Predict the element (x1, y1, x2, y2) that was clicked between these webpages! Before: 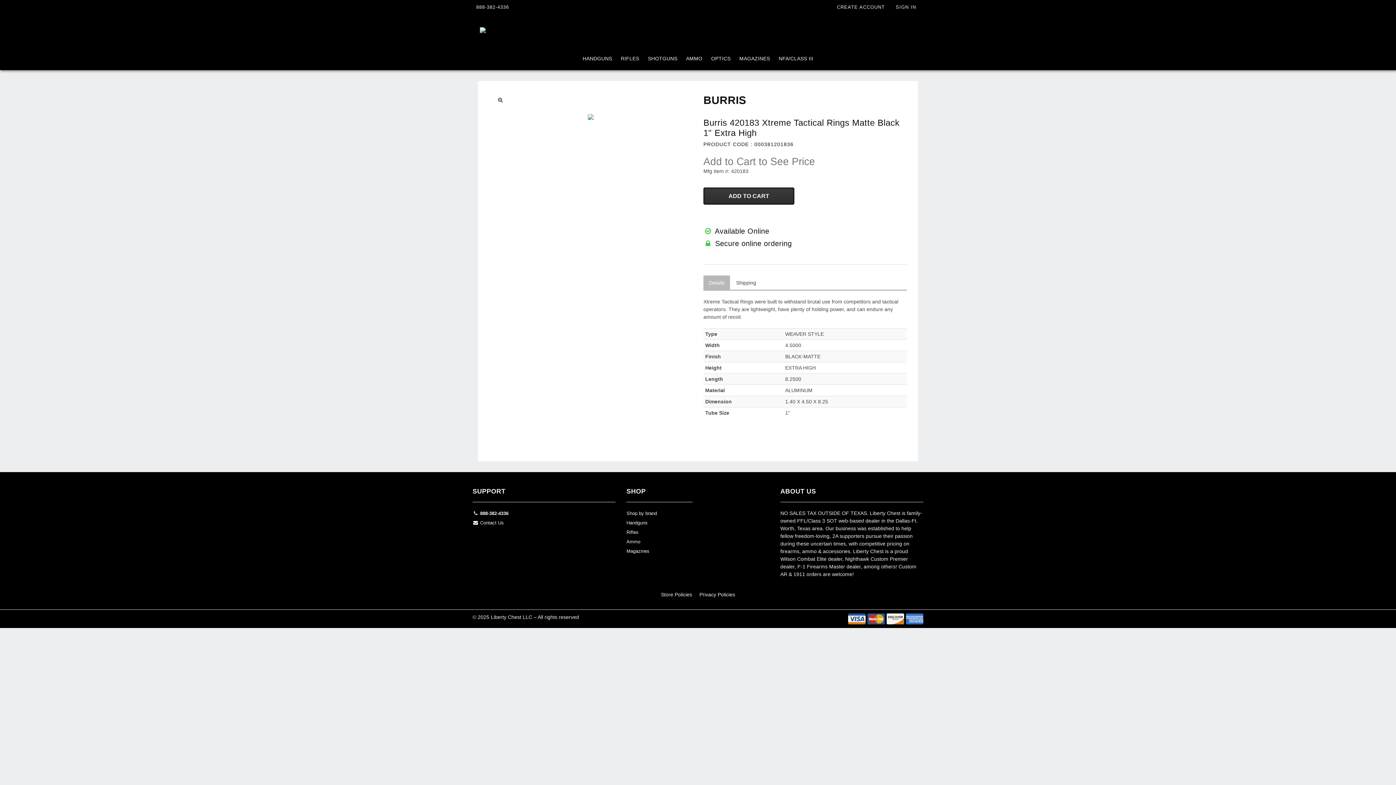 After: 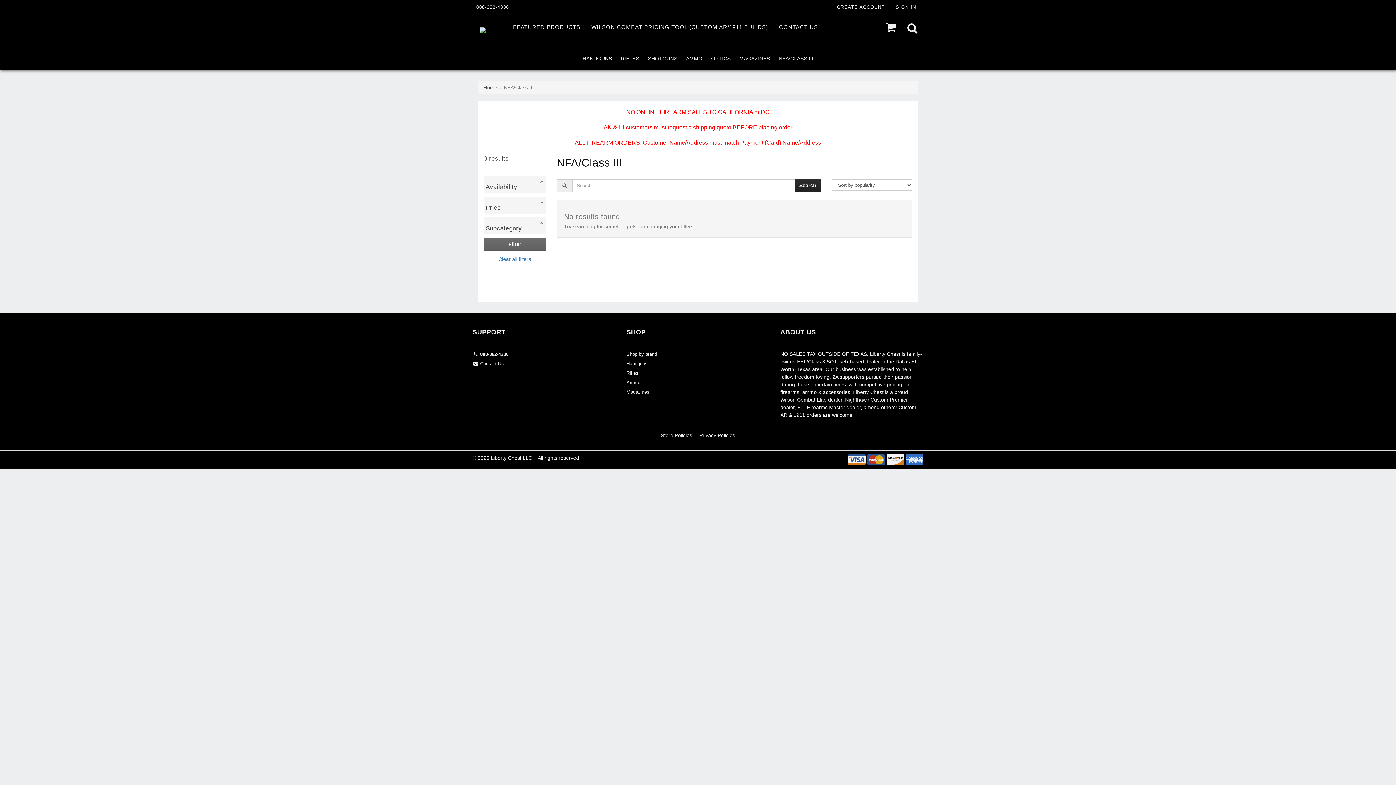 Action: bbox: (774, 48, 817, 69) label: NFA/CLASS III